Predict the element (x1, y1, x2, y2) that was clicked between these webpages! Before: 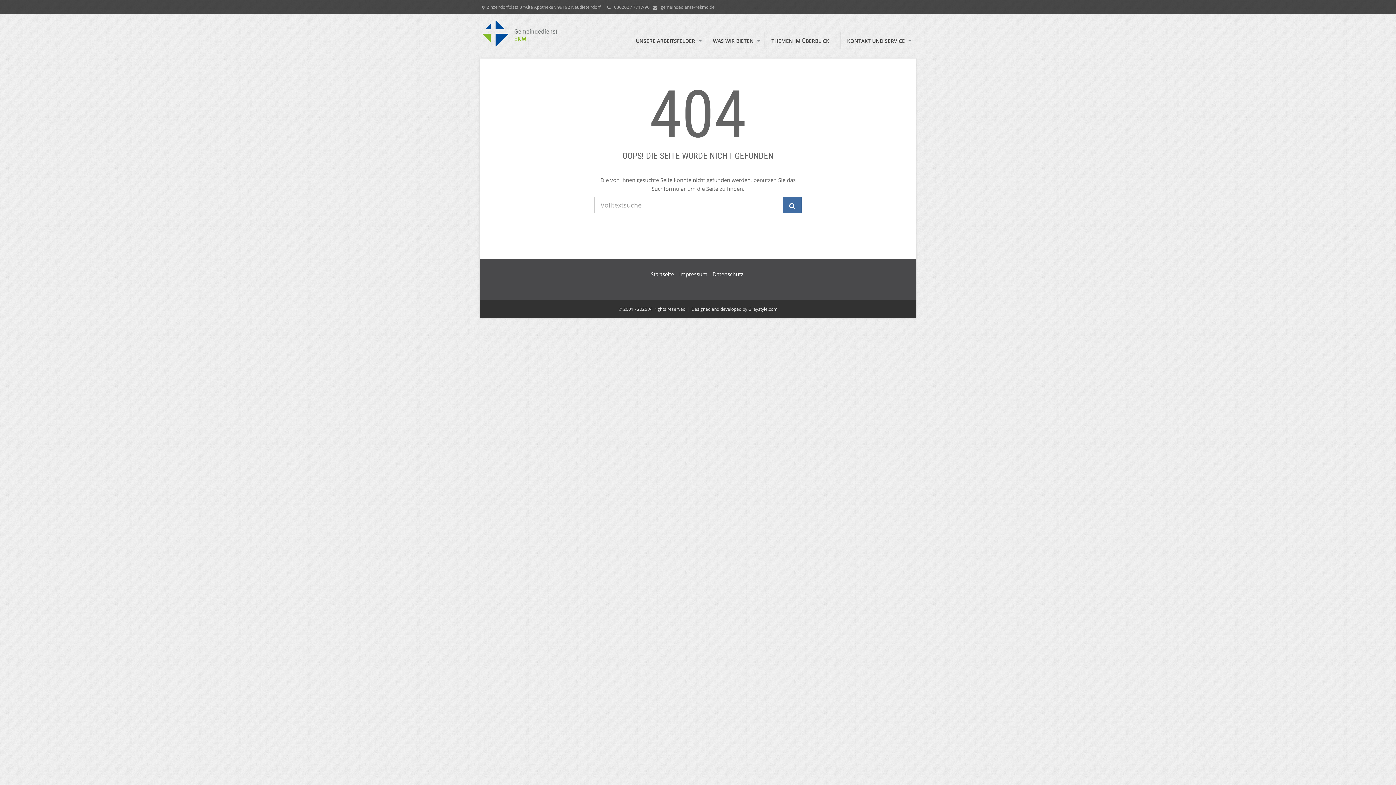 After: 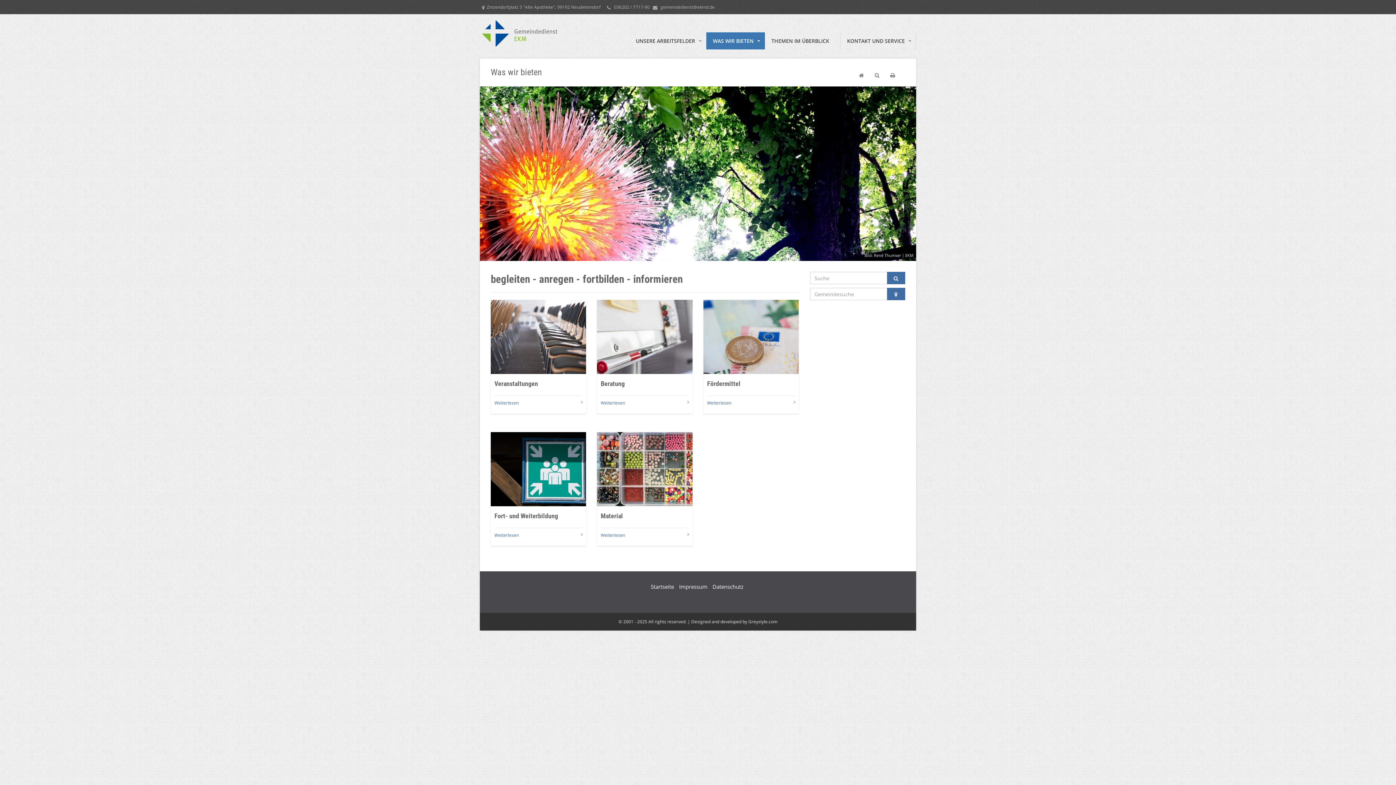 Action: bbox: (706, 32, 765, 49) label: WAS WIR BIETEN